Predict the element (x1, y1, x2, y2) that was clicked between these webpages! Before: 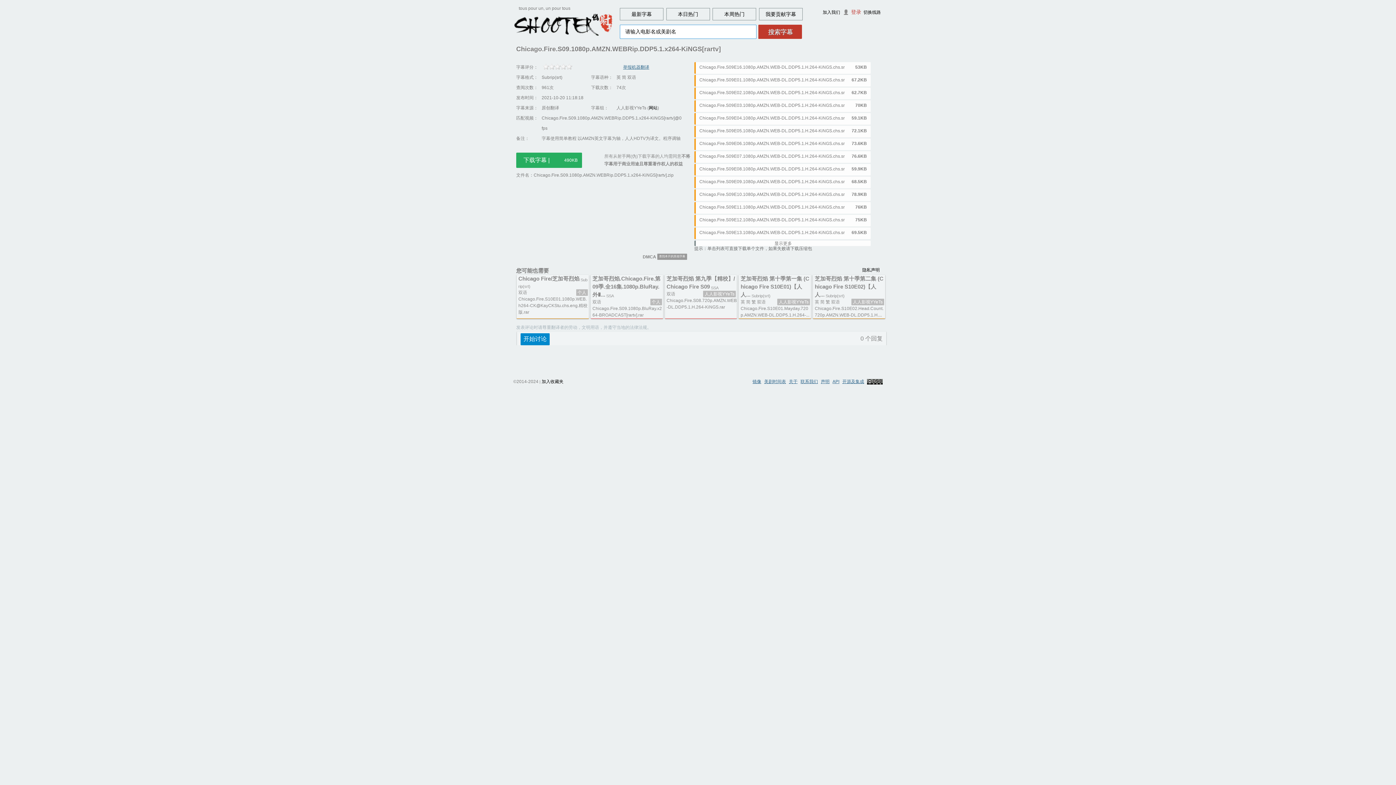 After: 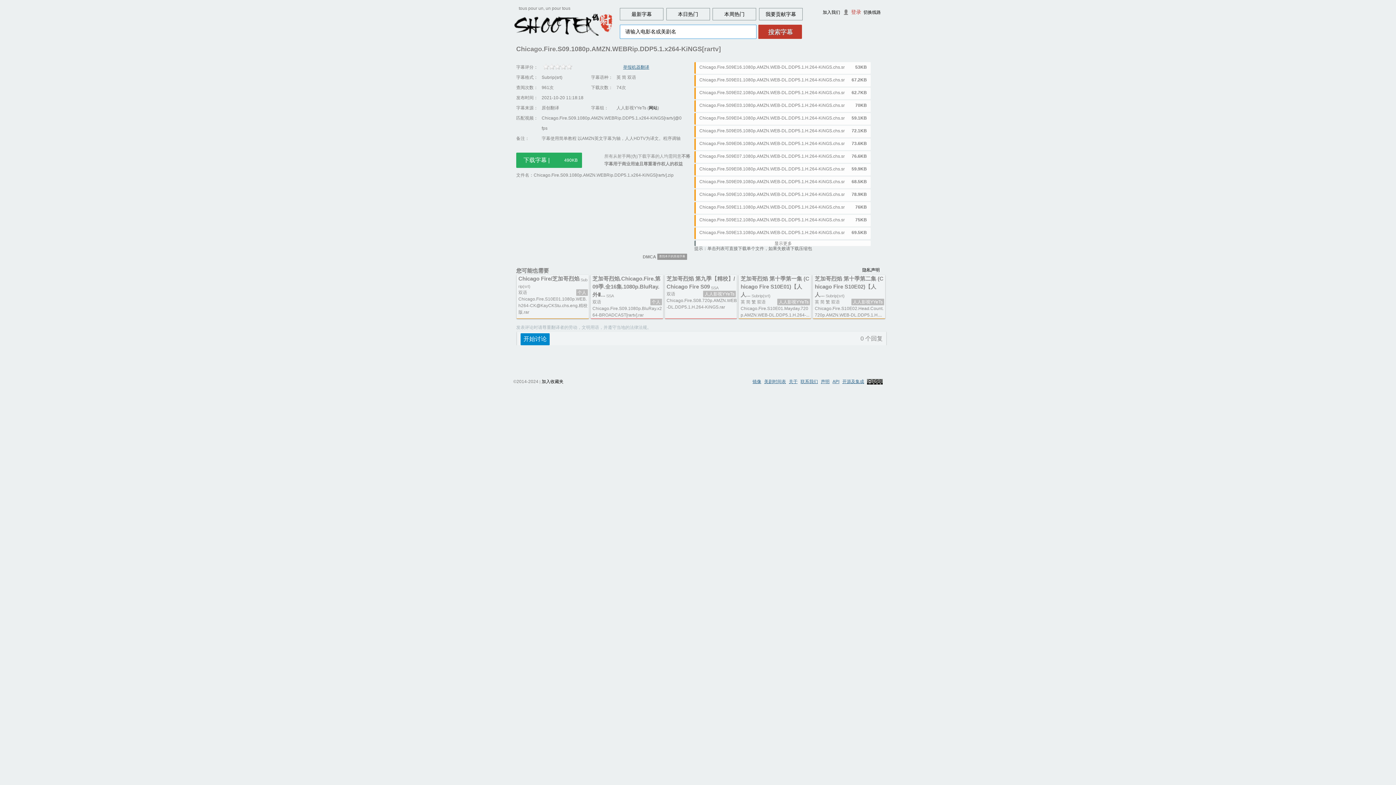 Action: bbox: (623, 64, 649, 69) label: 举报机器翻译